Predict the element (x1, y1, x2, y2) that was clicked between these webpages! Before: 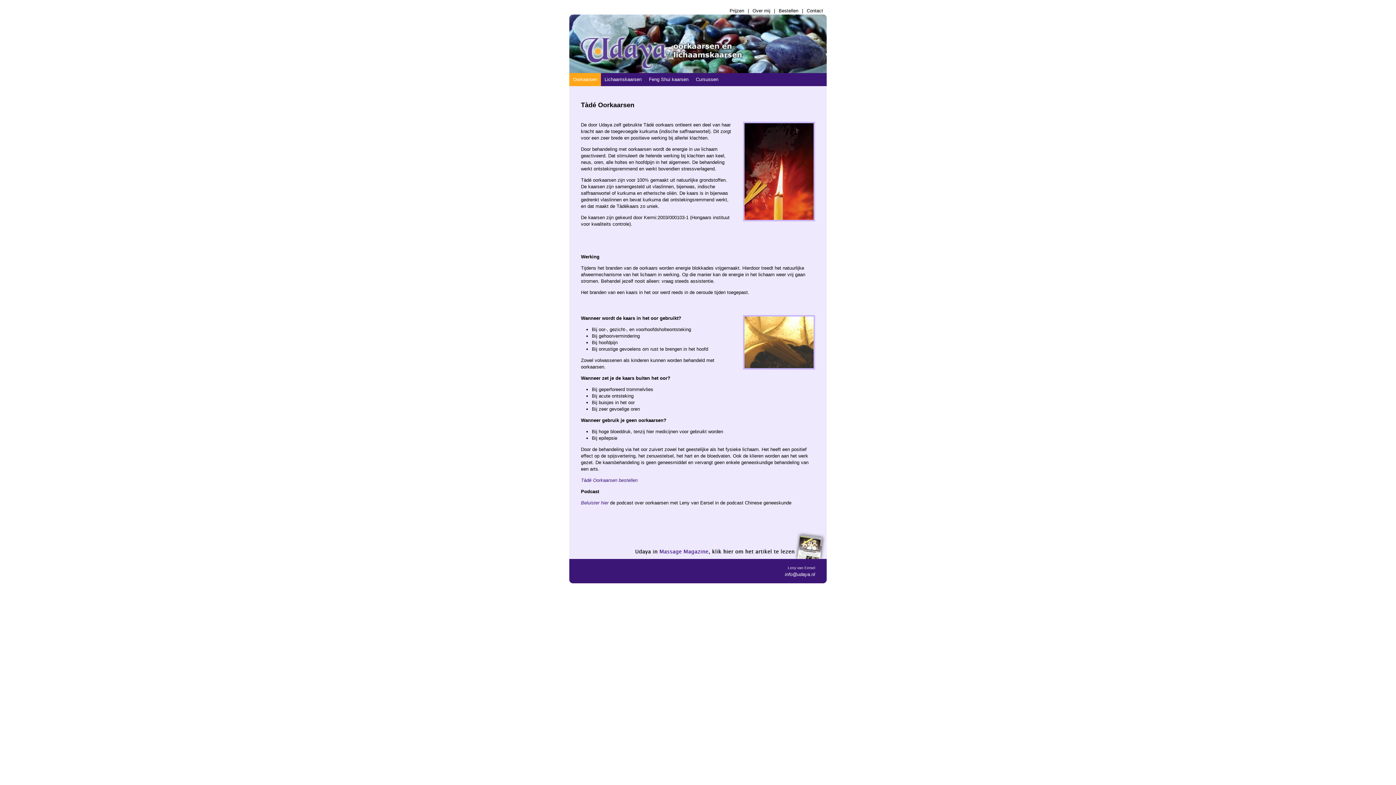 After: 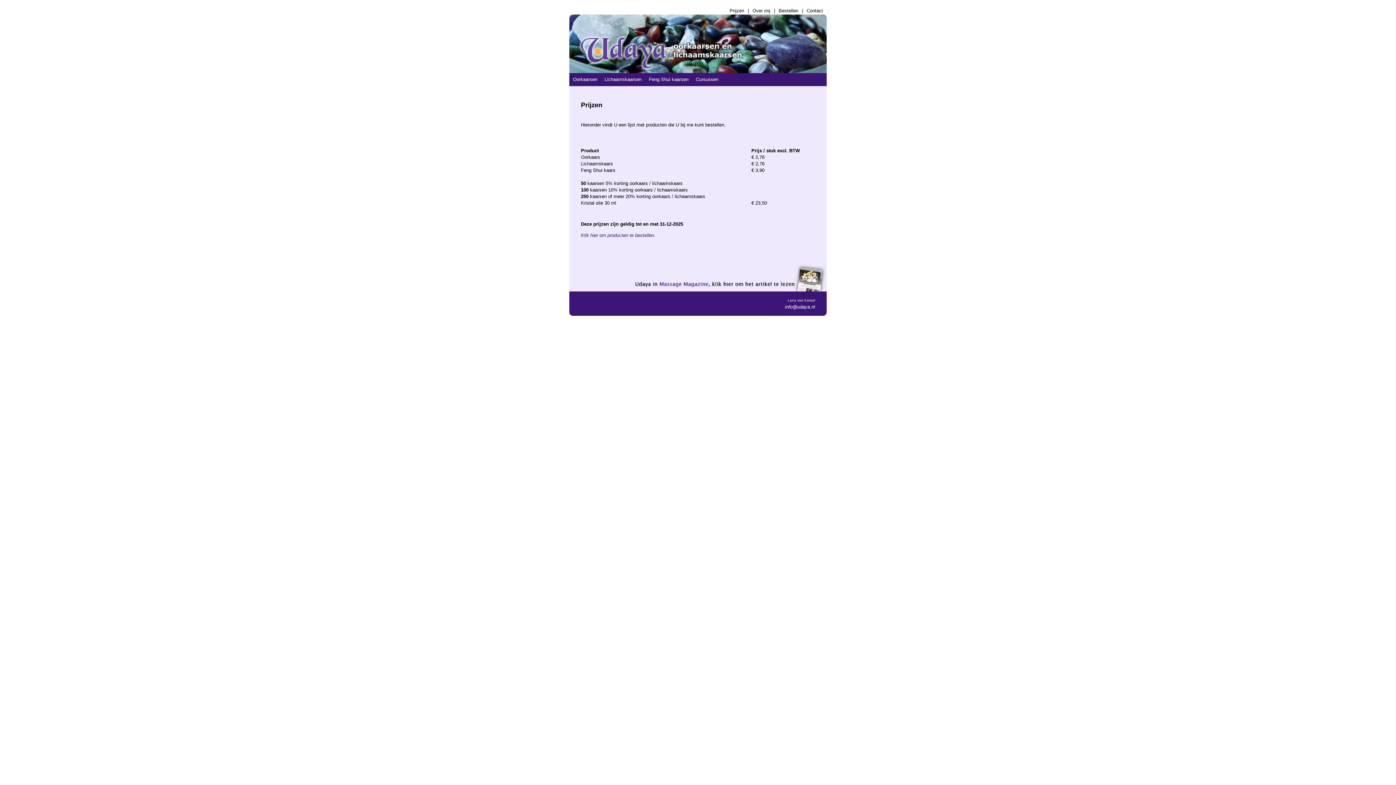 Action: bbox: (726, 7, 748, 14) label: Prijzen